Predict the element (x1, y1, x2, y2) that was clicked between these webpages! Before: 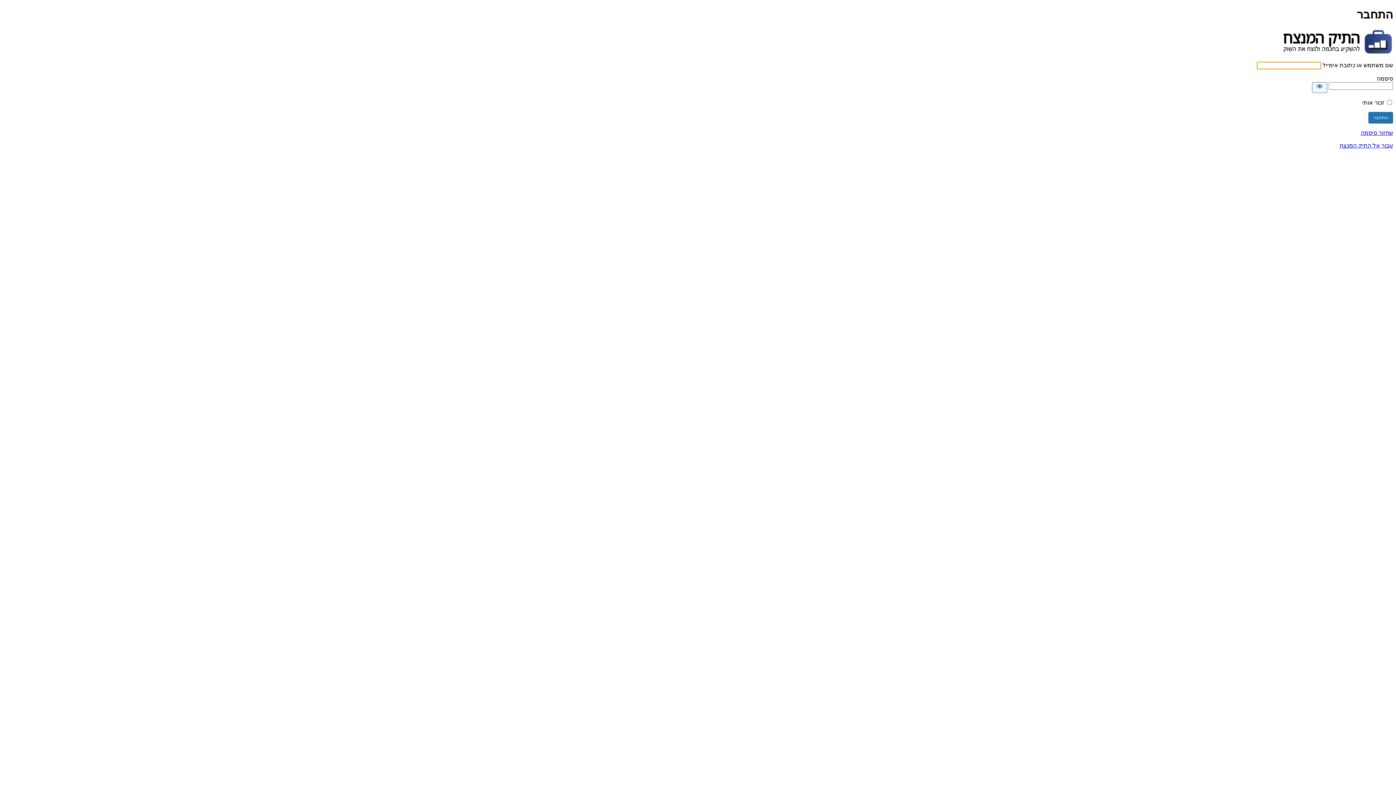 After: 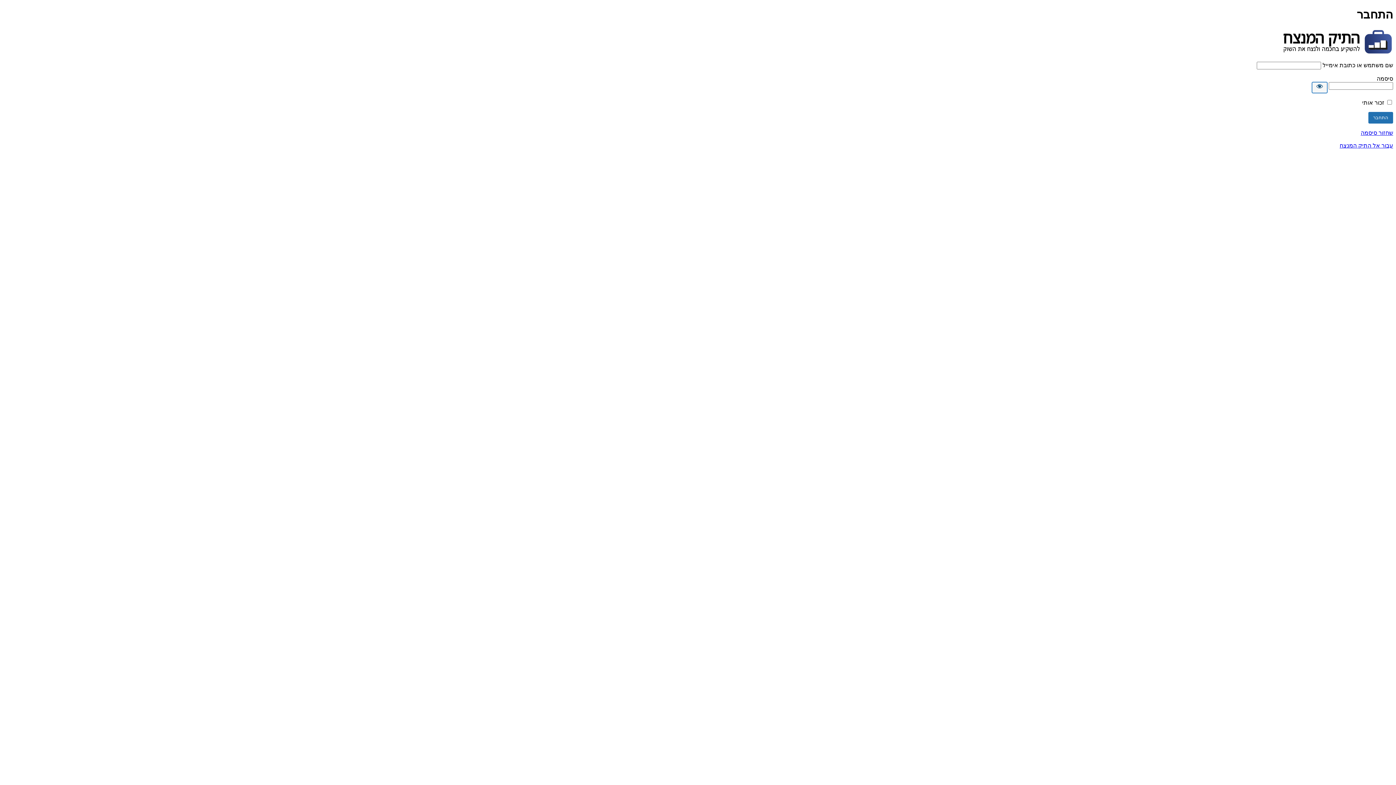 Action: bbox: (1312, 82, 1327, 93) label: הצג סיסמה